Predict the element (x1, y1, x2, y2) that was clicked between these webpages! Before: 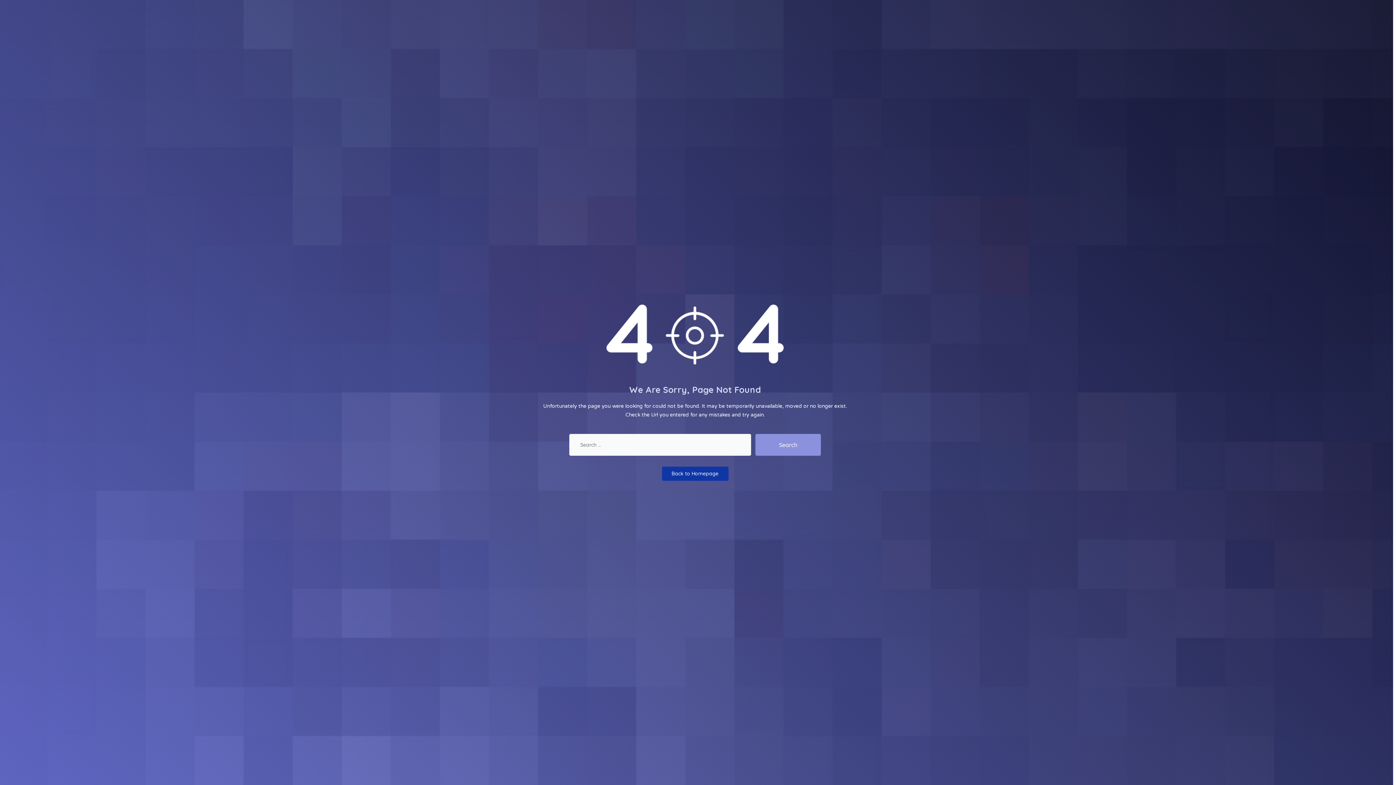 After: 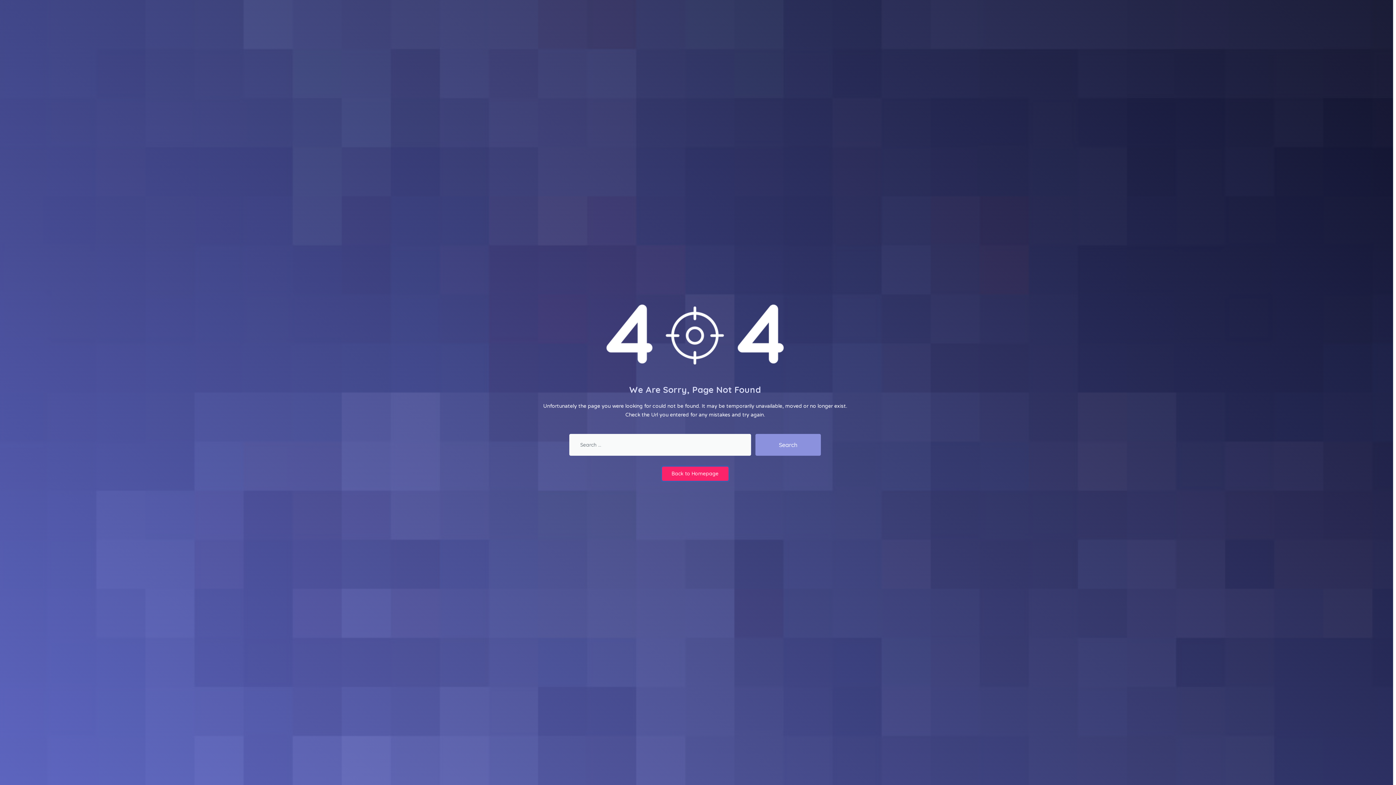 Action: bbox: (662, 466, 728, 480) label: Back to Homepage